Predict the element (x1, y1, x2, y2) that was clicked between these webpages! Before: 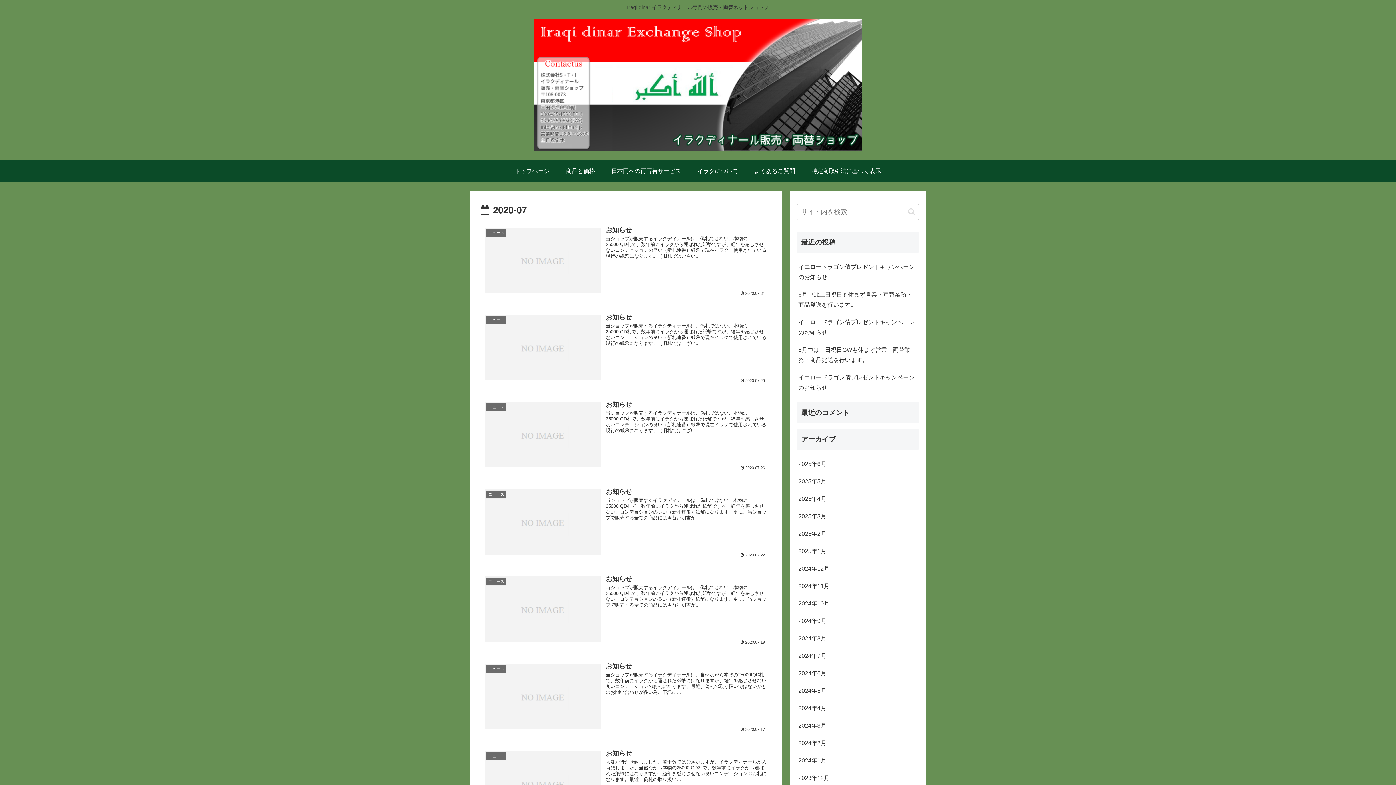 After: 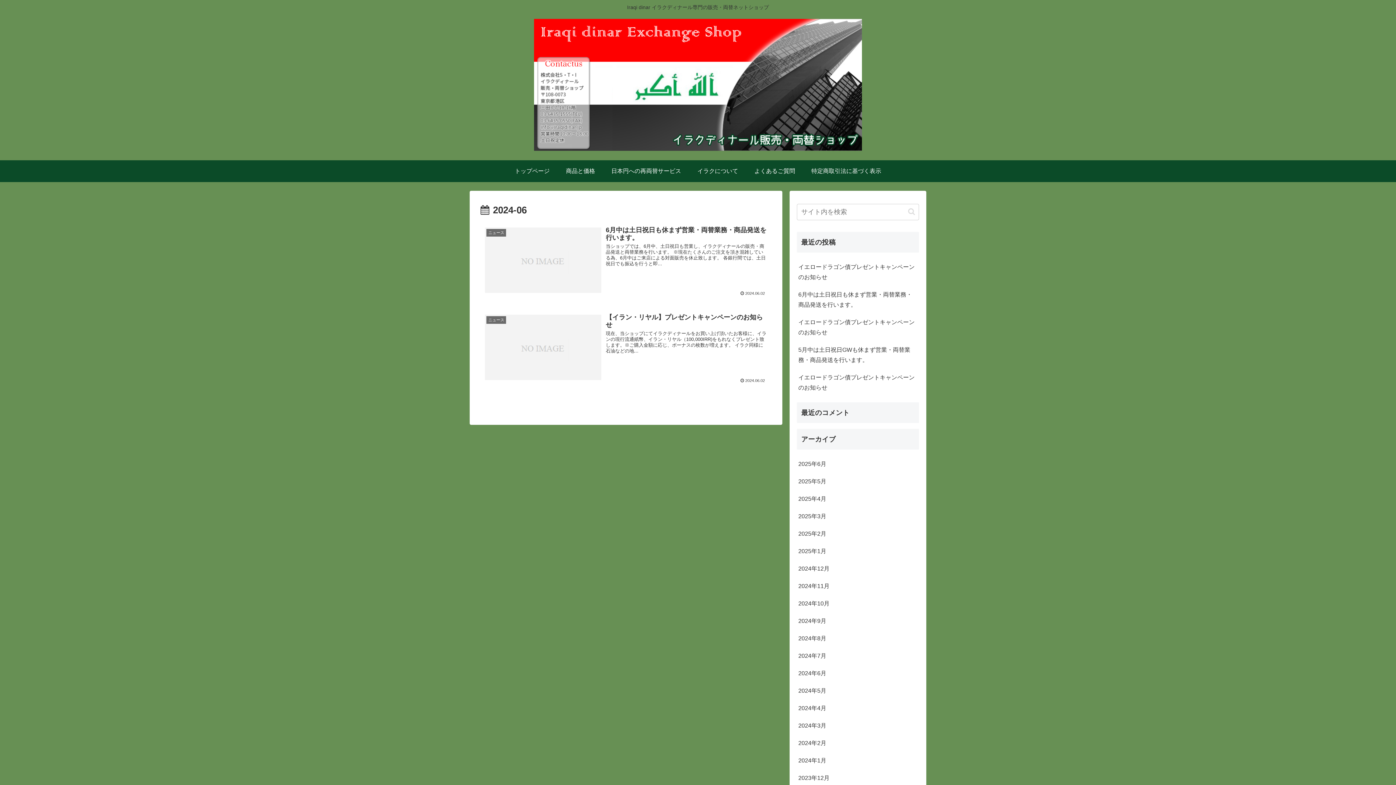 Action: bbox: (797, 665, 919, 682) label: 2024年6月